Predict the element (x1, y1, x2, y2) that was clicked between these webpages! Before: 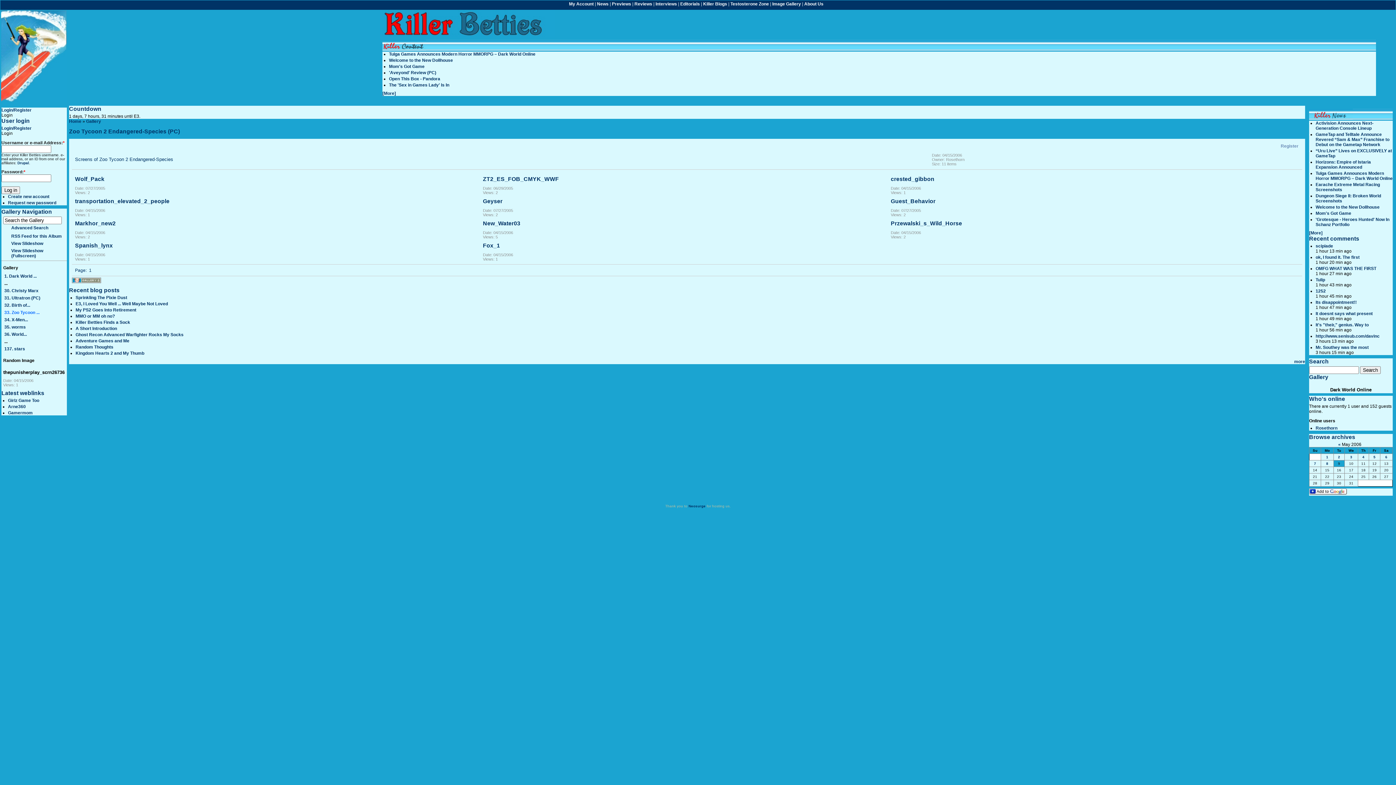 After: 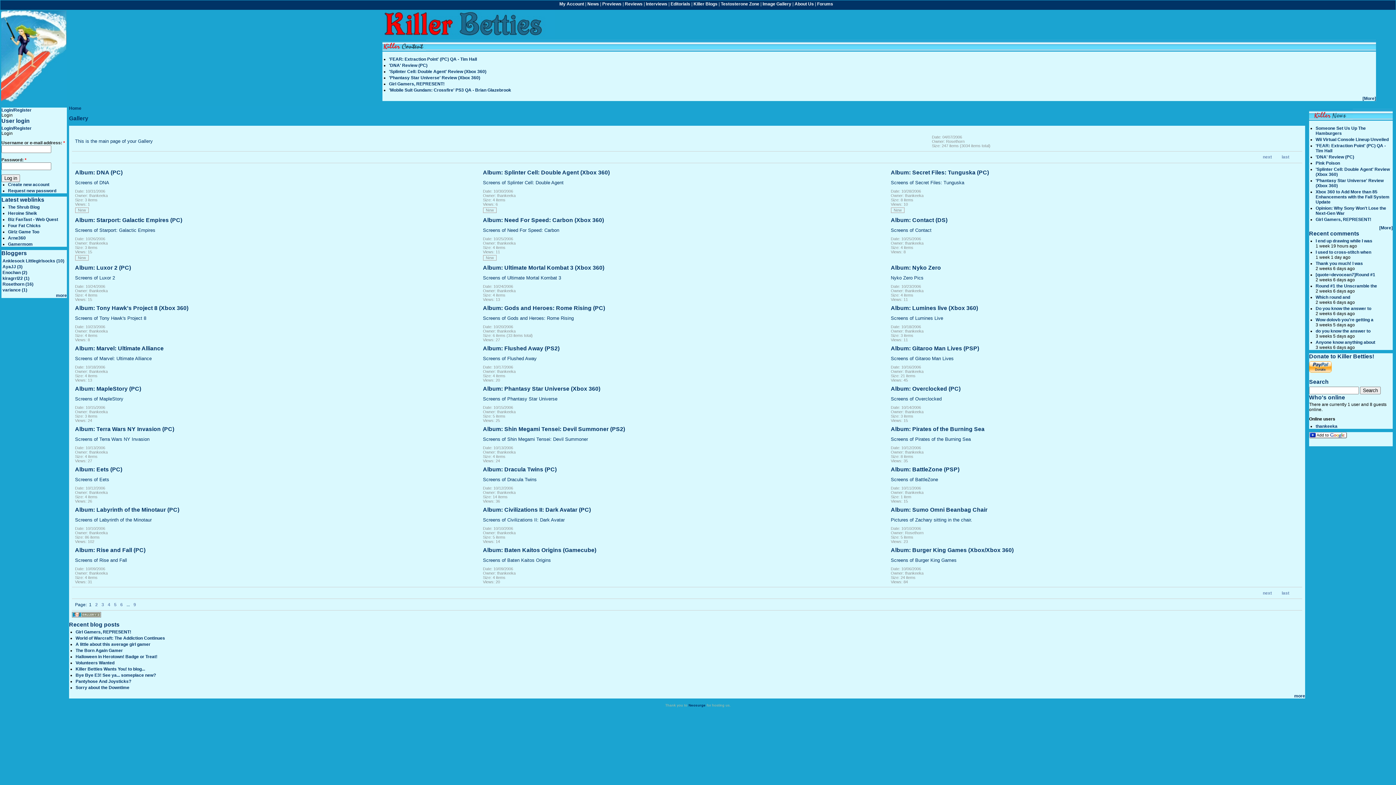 Action: label: Gallery bbox: (86, 118, 101, 123)